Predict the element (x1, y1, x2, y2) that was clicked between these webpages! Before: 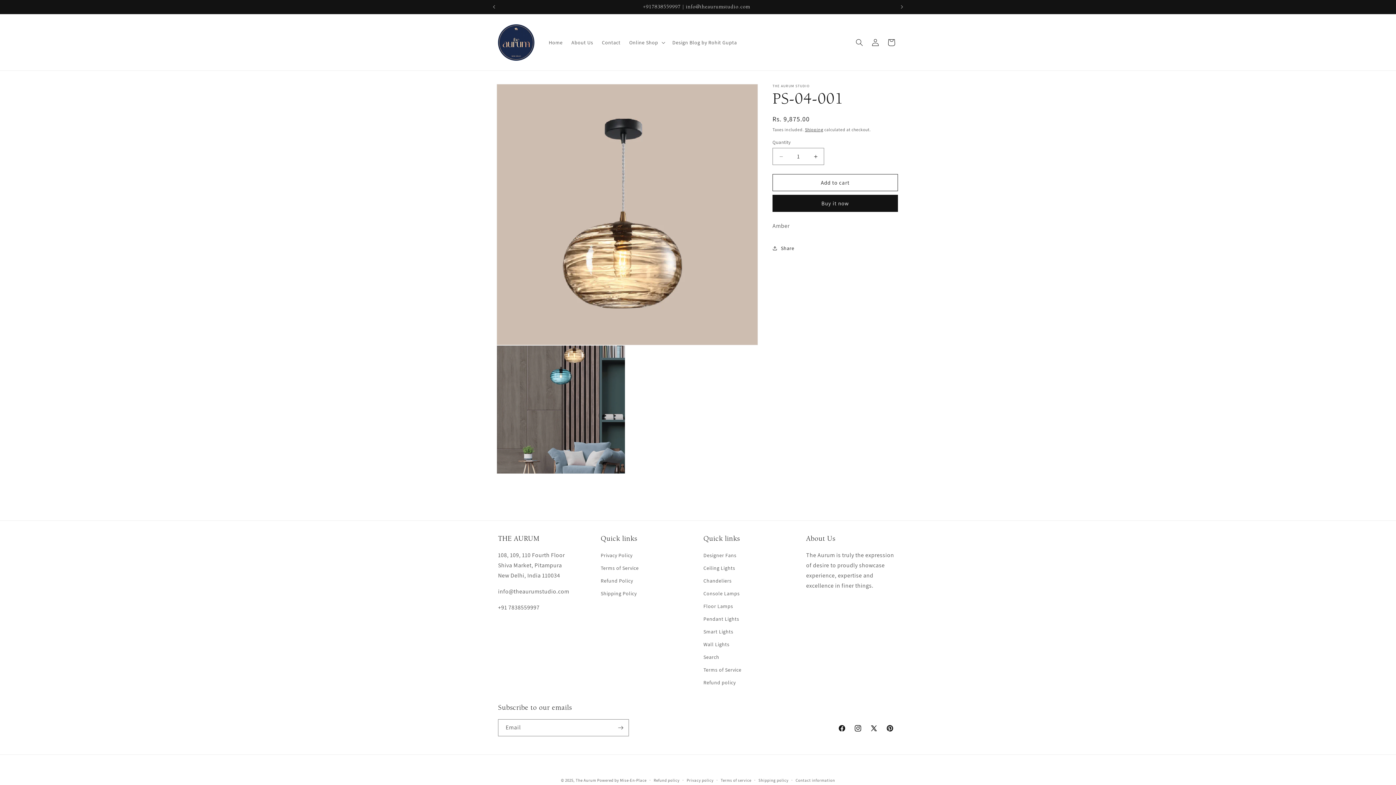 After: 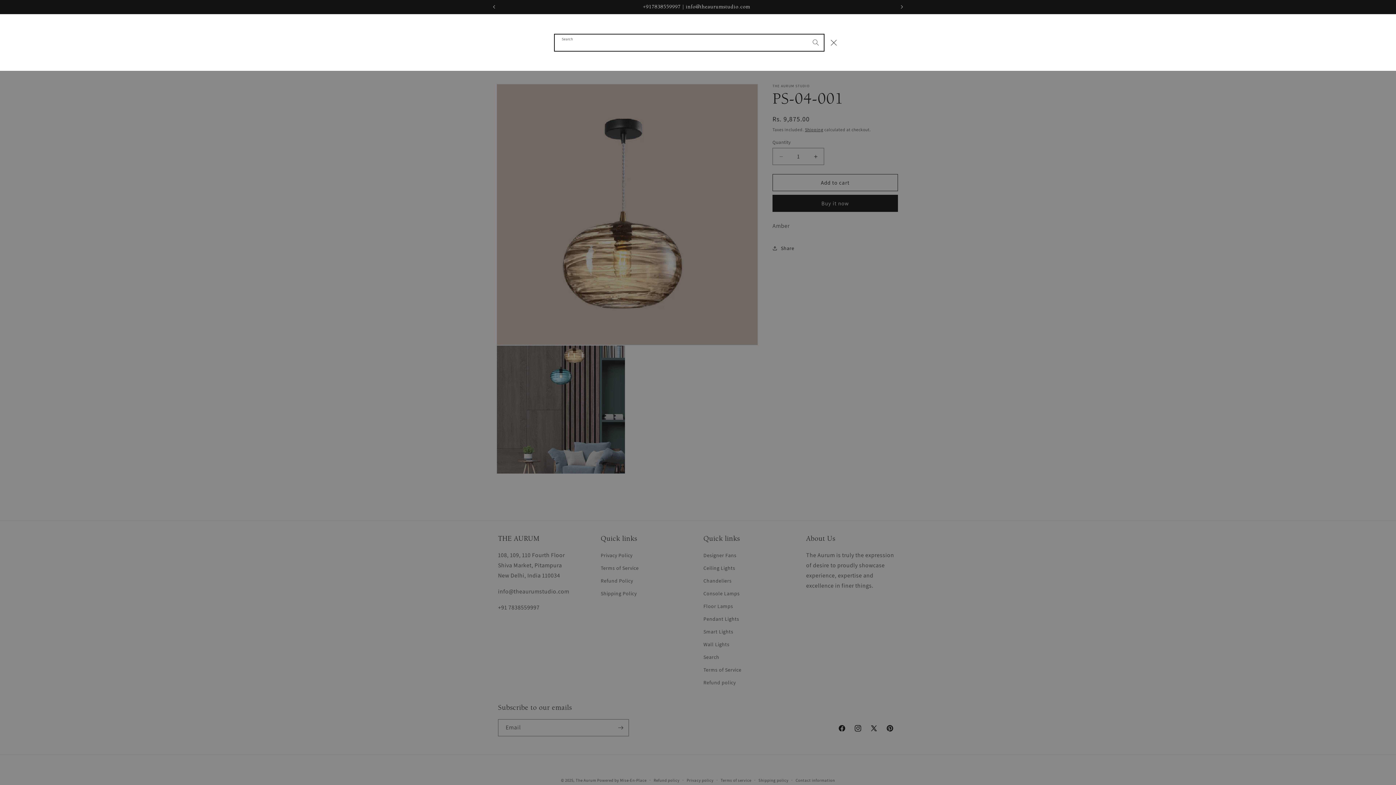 Action: label: Search bbox: (851, 34, 867, 50)